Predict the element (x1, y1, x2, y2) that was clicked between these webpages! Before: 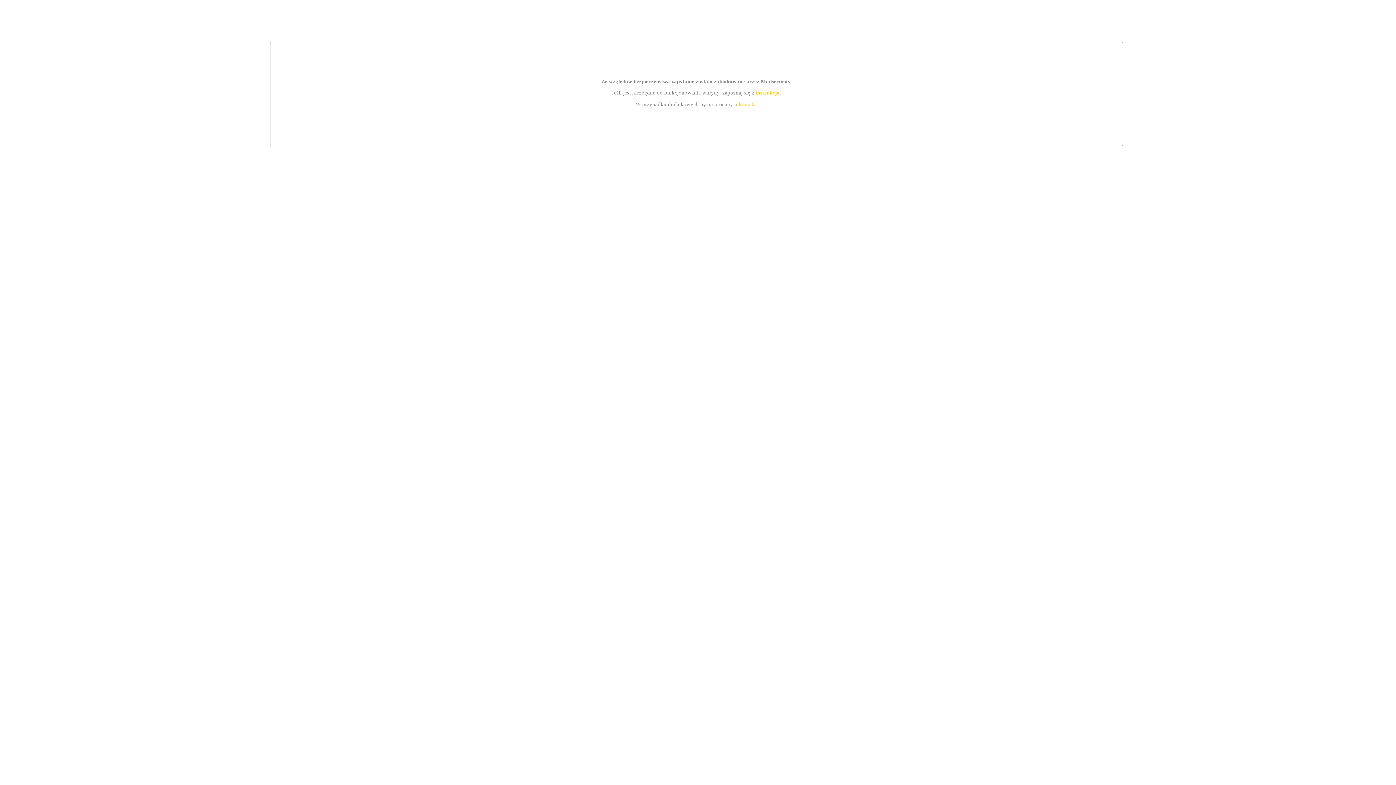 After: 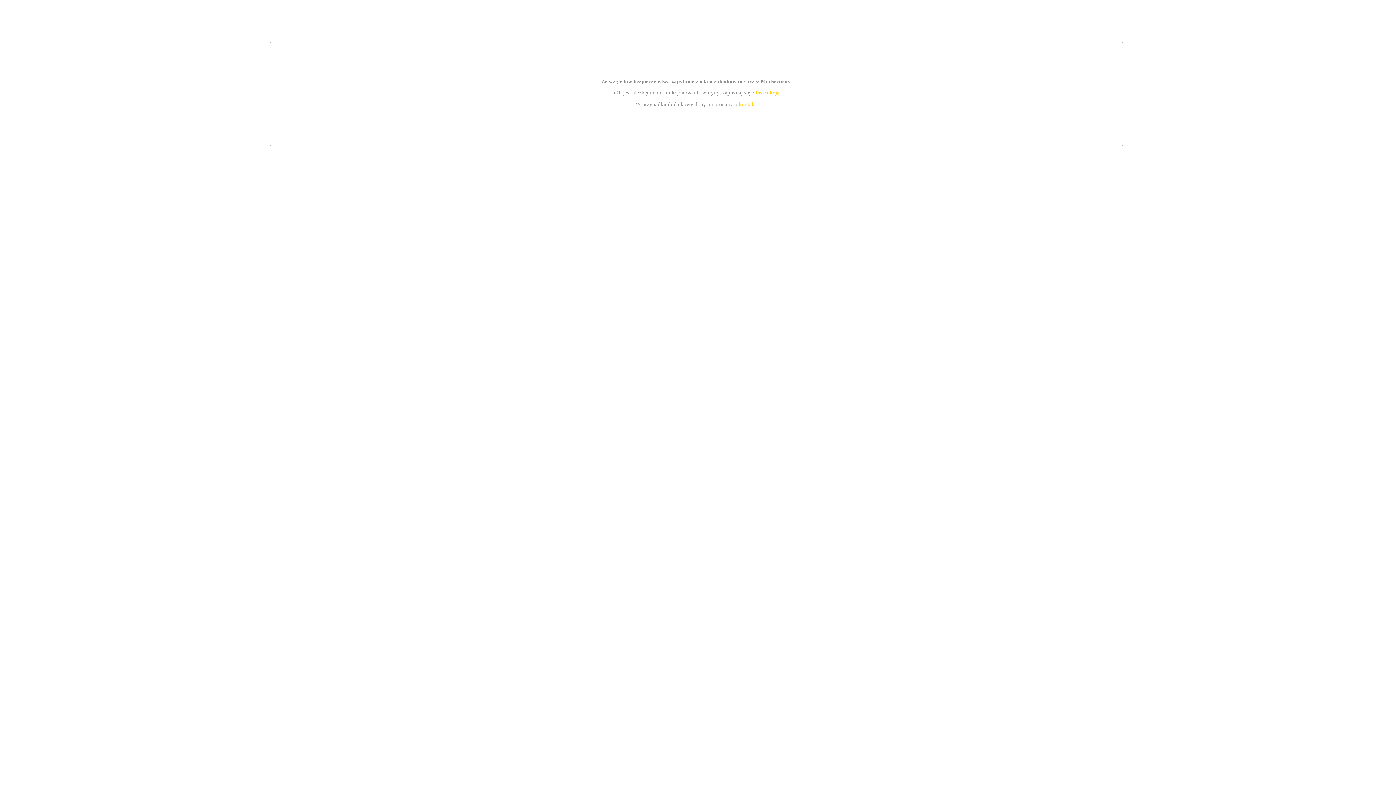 Action: label: instrukcją bbox: (755, 89, 779, 95)